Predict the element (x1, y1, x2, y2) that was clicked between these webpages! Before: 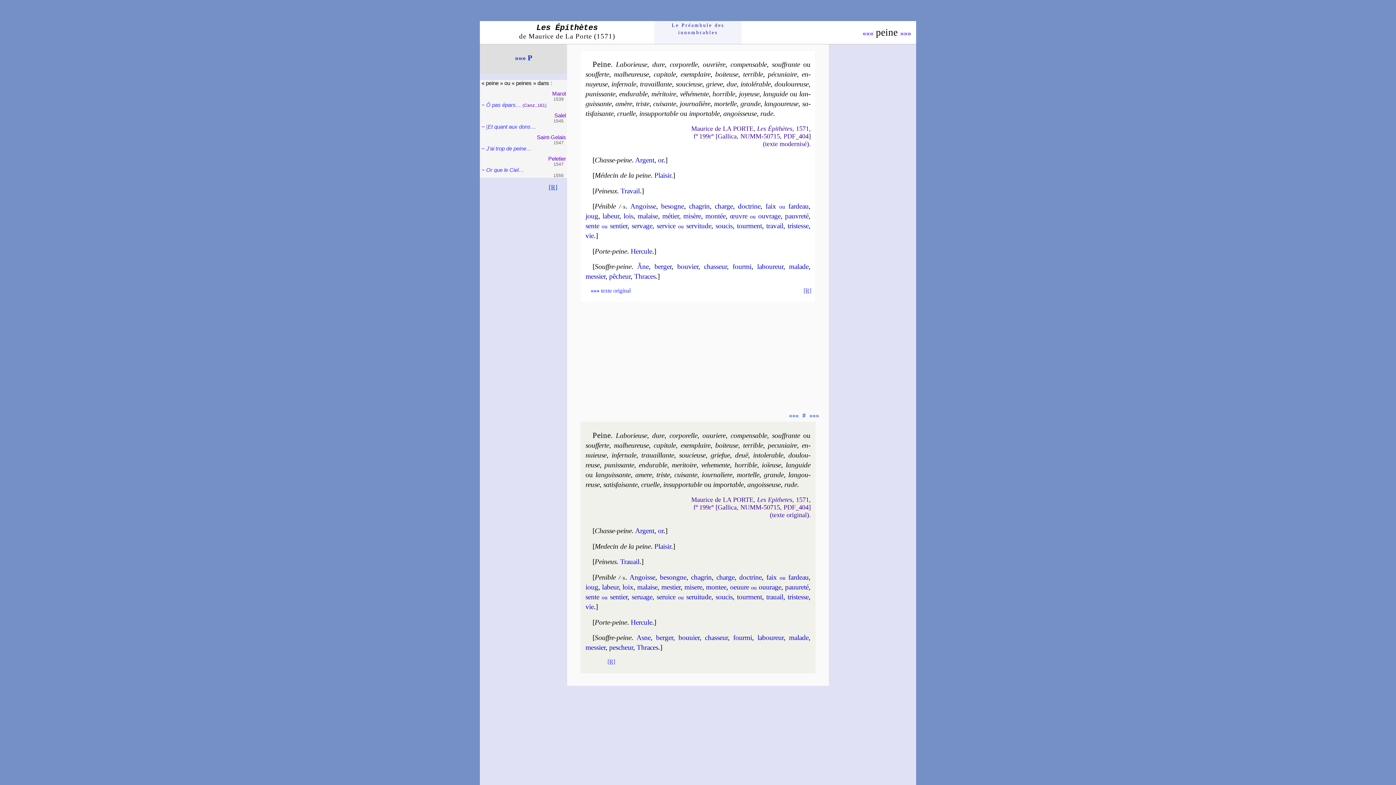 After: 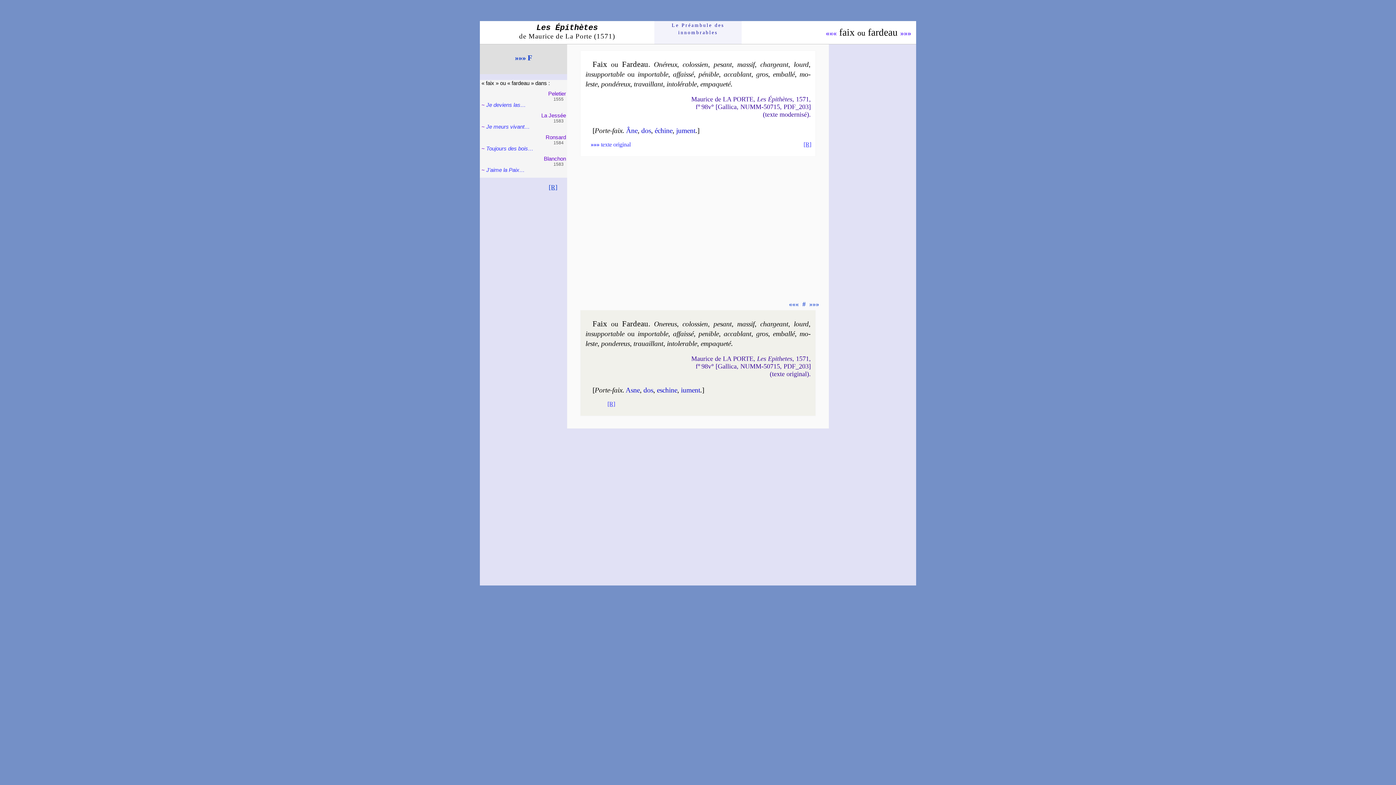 Action: label: faix ou far­deau bbox: (766, 573, 808, 581)